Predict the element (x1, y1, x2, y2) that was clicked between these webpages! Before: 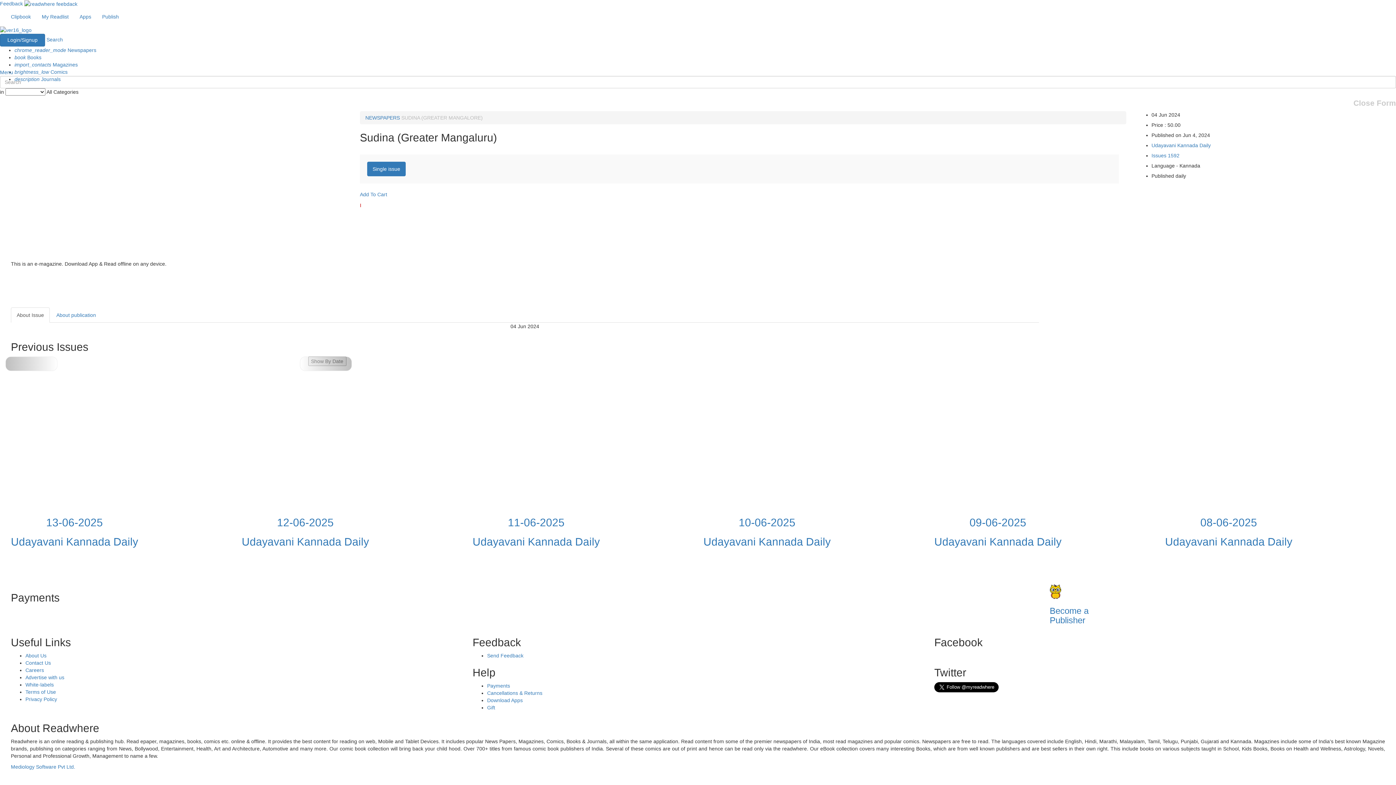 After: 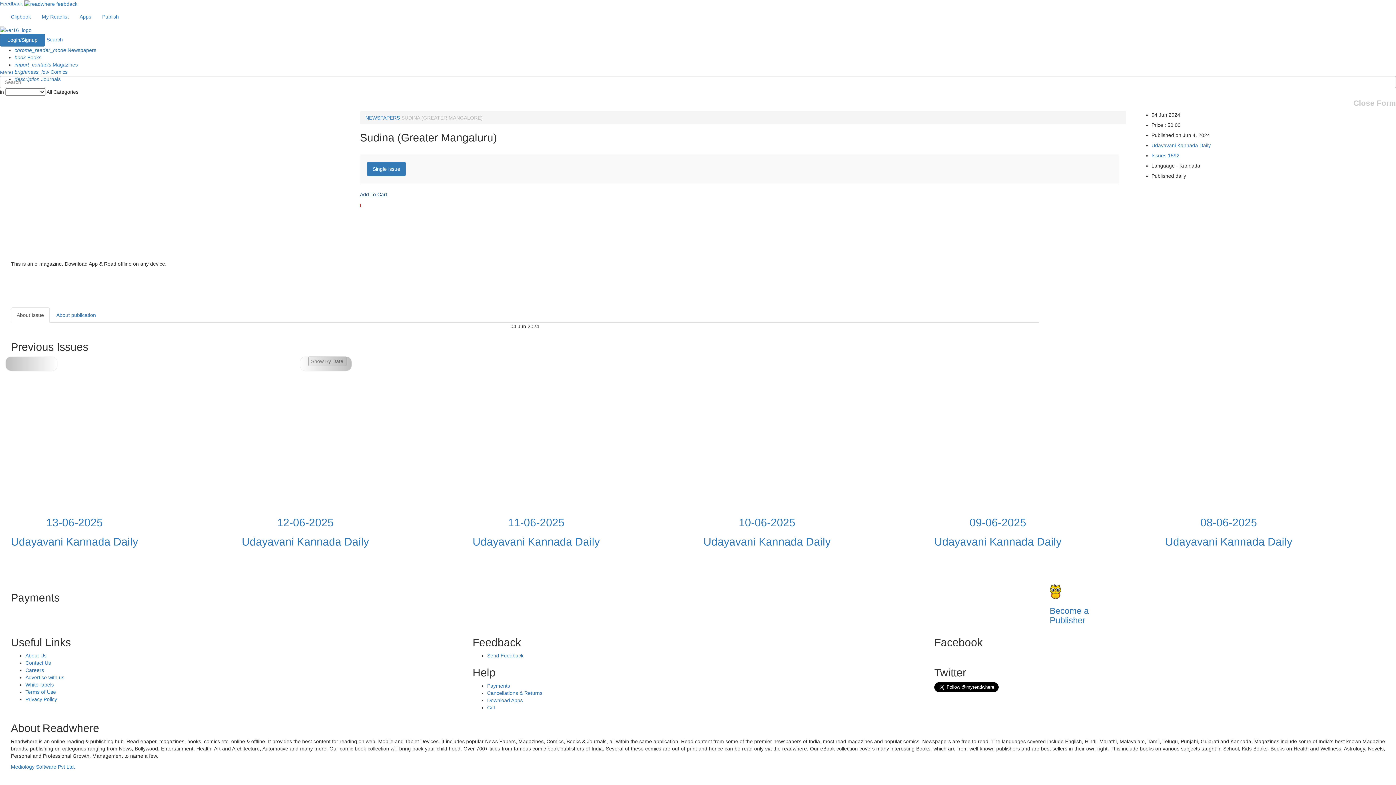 Action: bbox: (360, 191, 387, 197) label: Add To Cart